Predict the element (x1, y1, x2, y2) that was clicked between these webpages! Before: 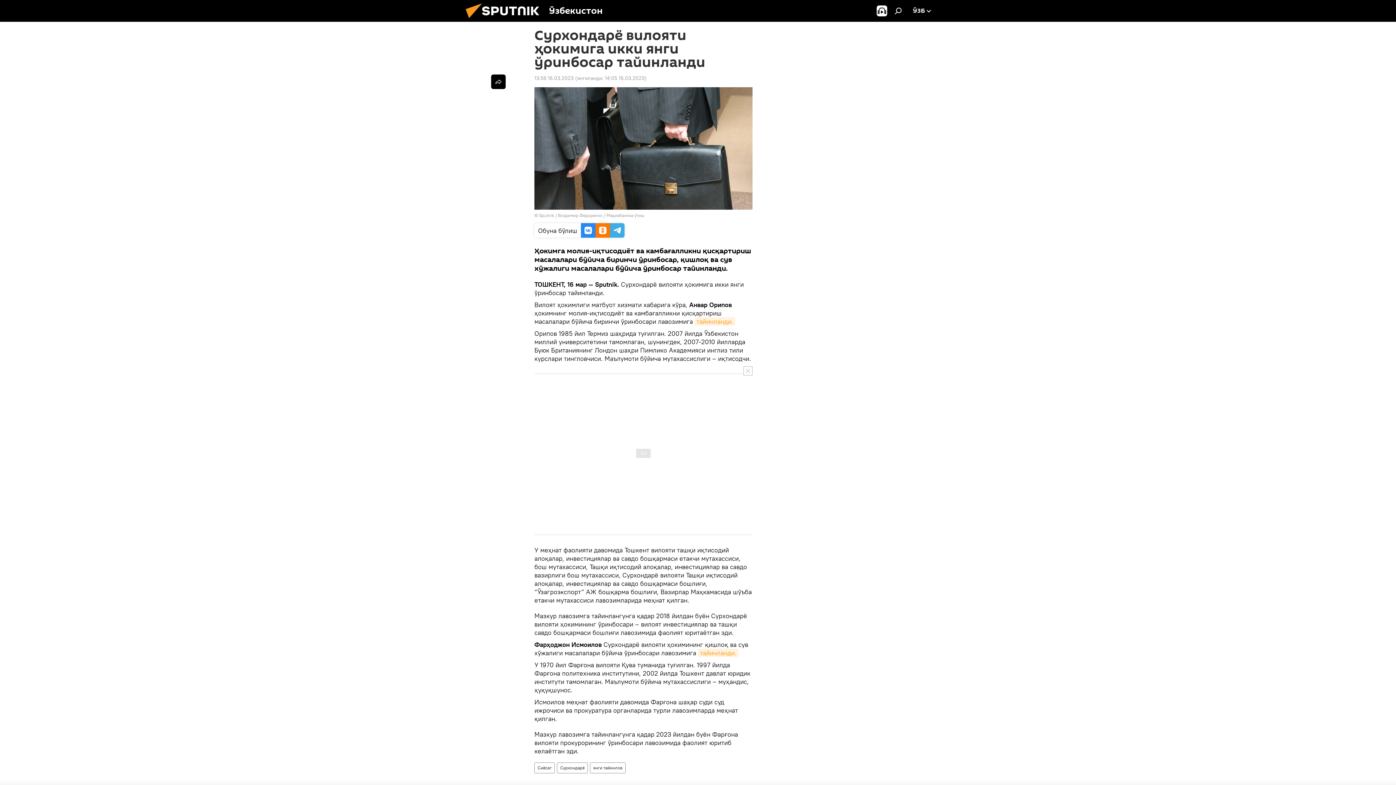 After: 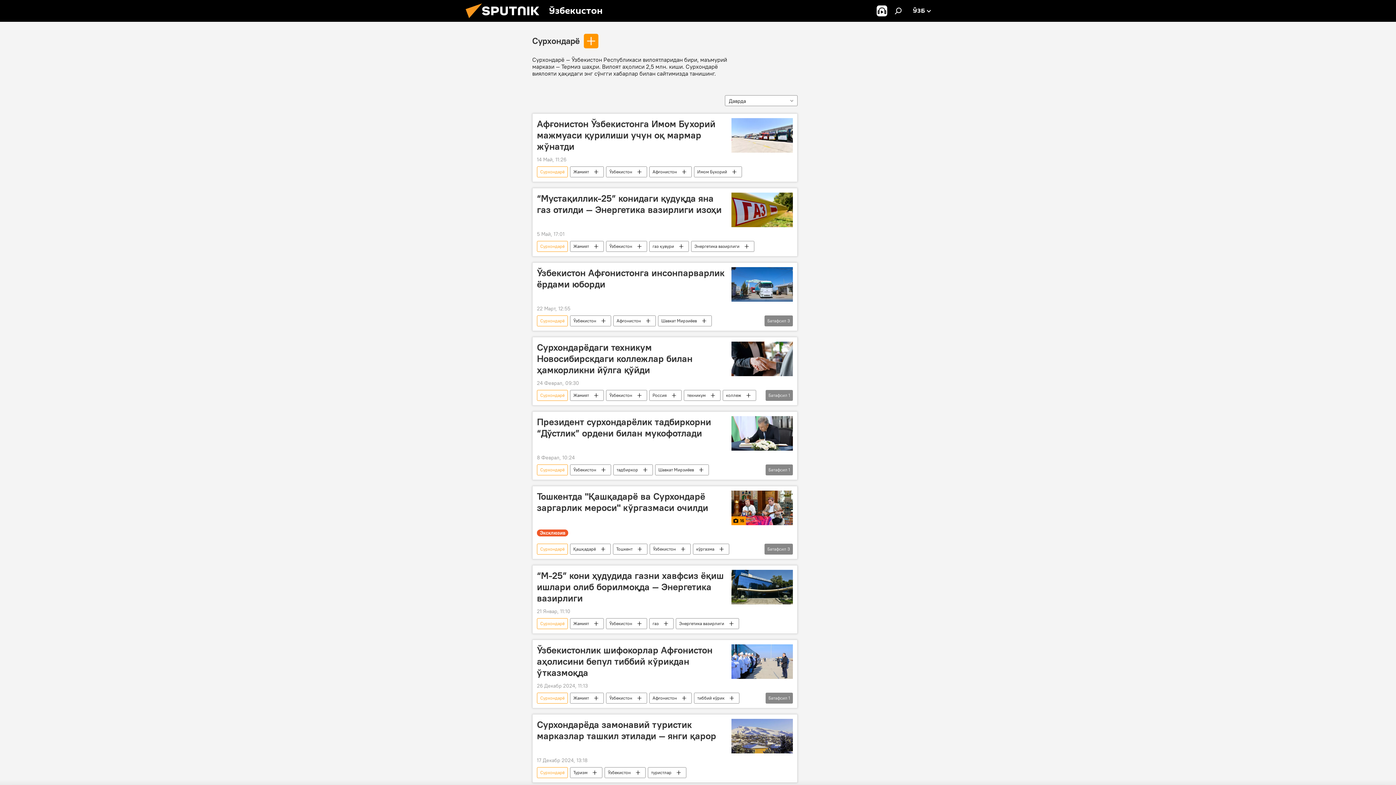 Action: label: Сурхондарё bbox: (557, 762, 587, 773)